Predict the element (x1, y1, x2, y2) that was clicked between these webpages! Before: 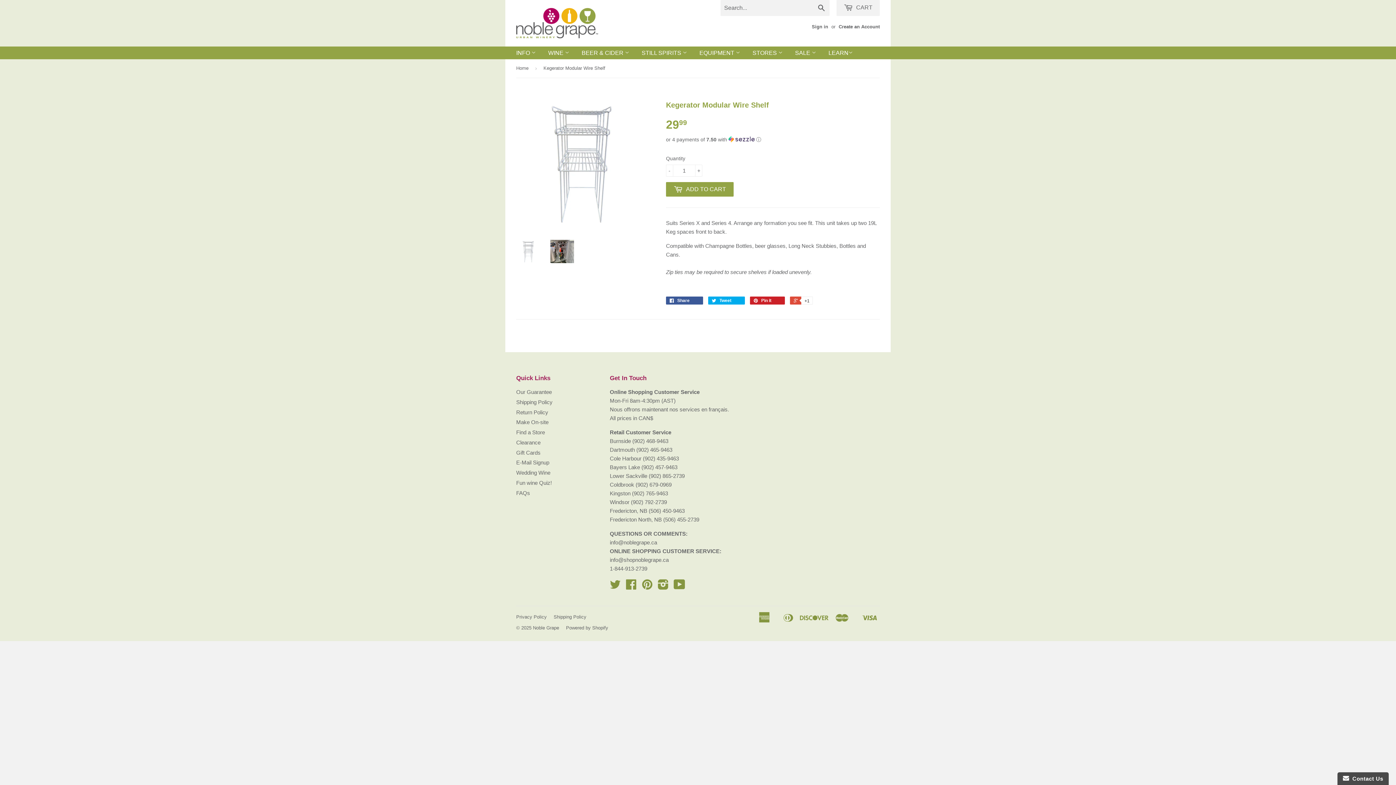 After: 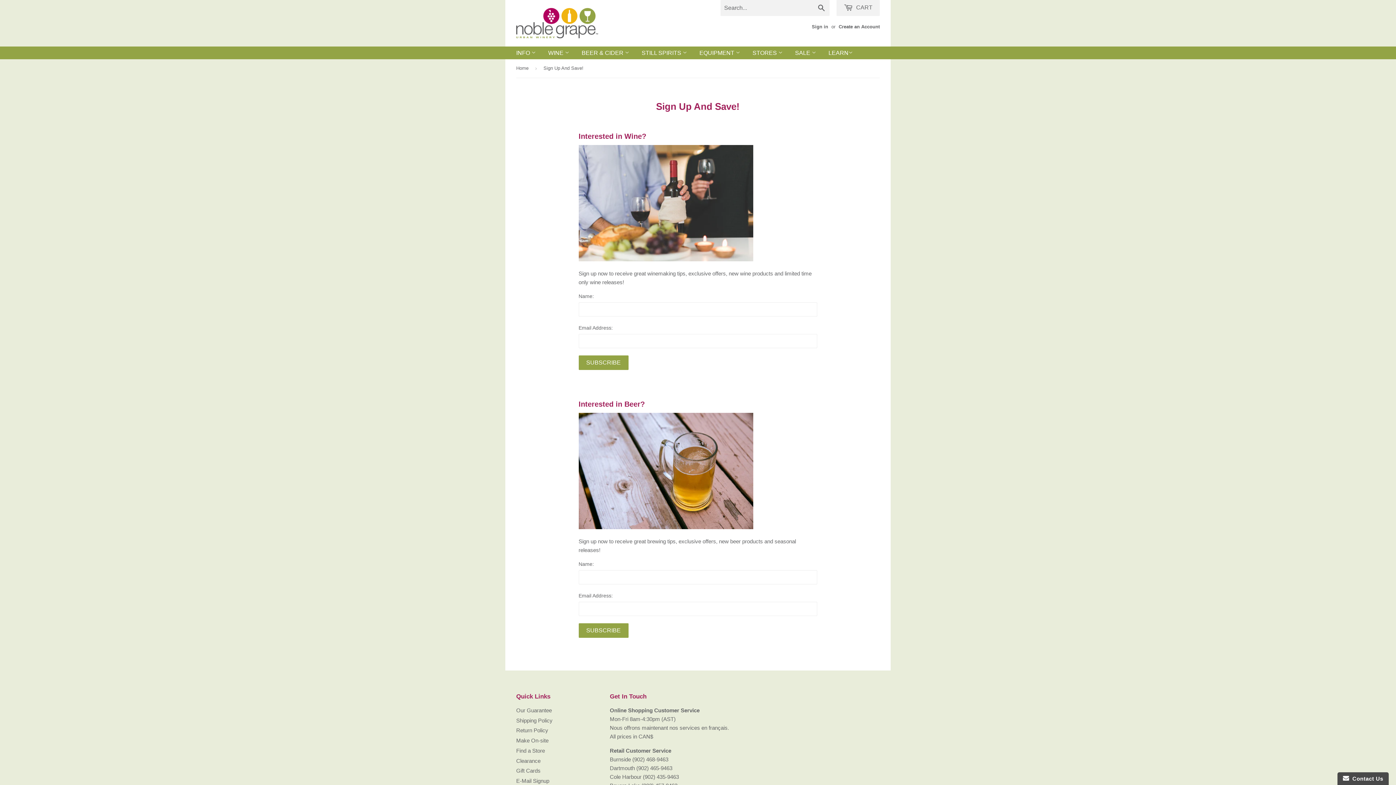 Action: label: E-Mail Signup bbox: (516, 459, 549, 465)